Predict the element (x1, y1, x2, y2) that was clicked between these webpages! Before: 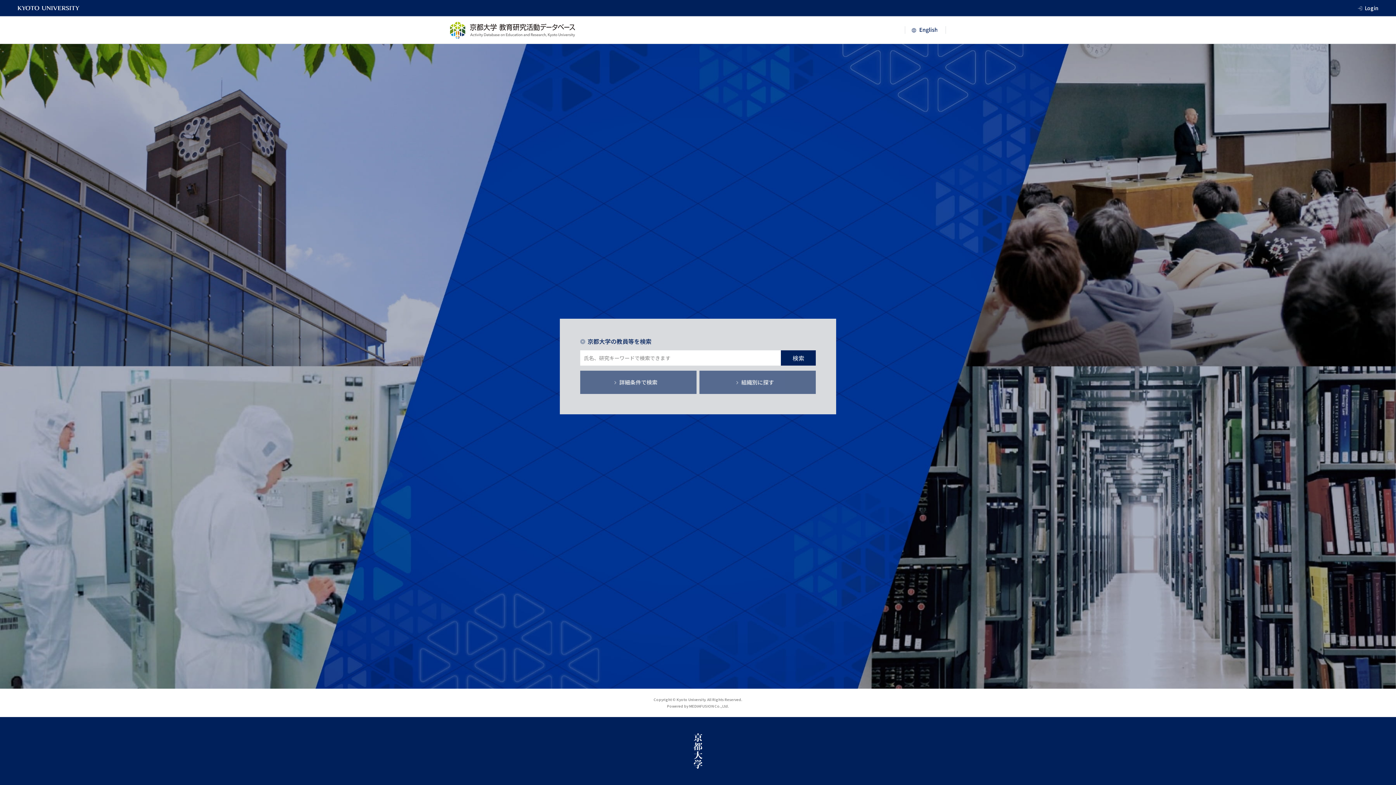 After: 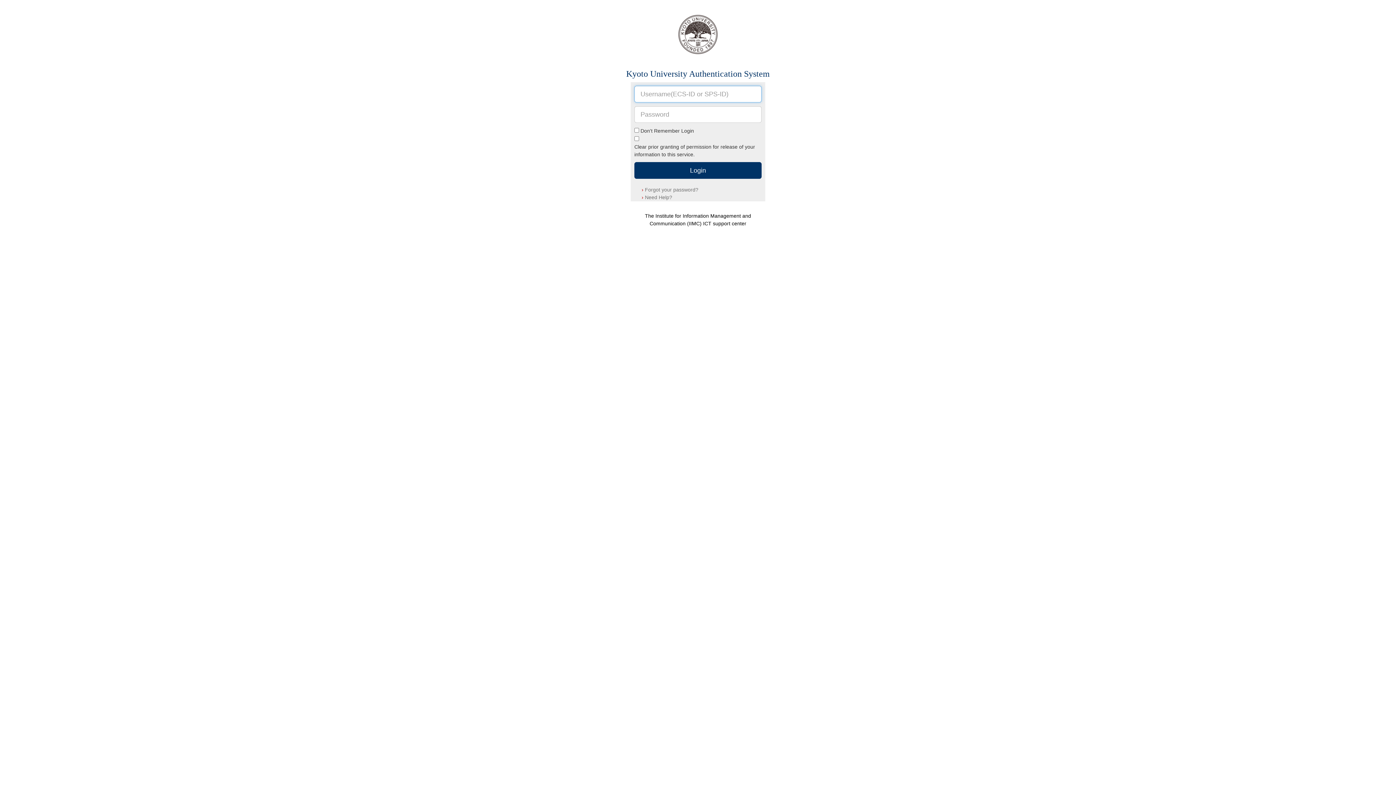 Action: label: Login bbox: (1365, 3, 1378, 12)